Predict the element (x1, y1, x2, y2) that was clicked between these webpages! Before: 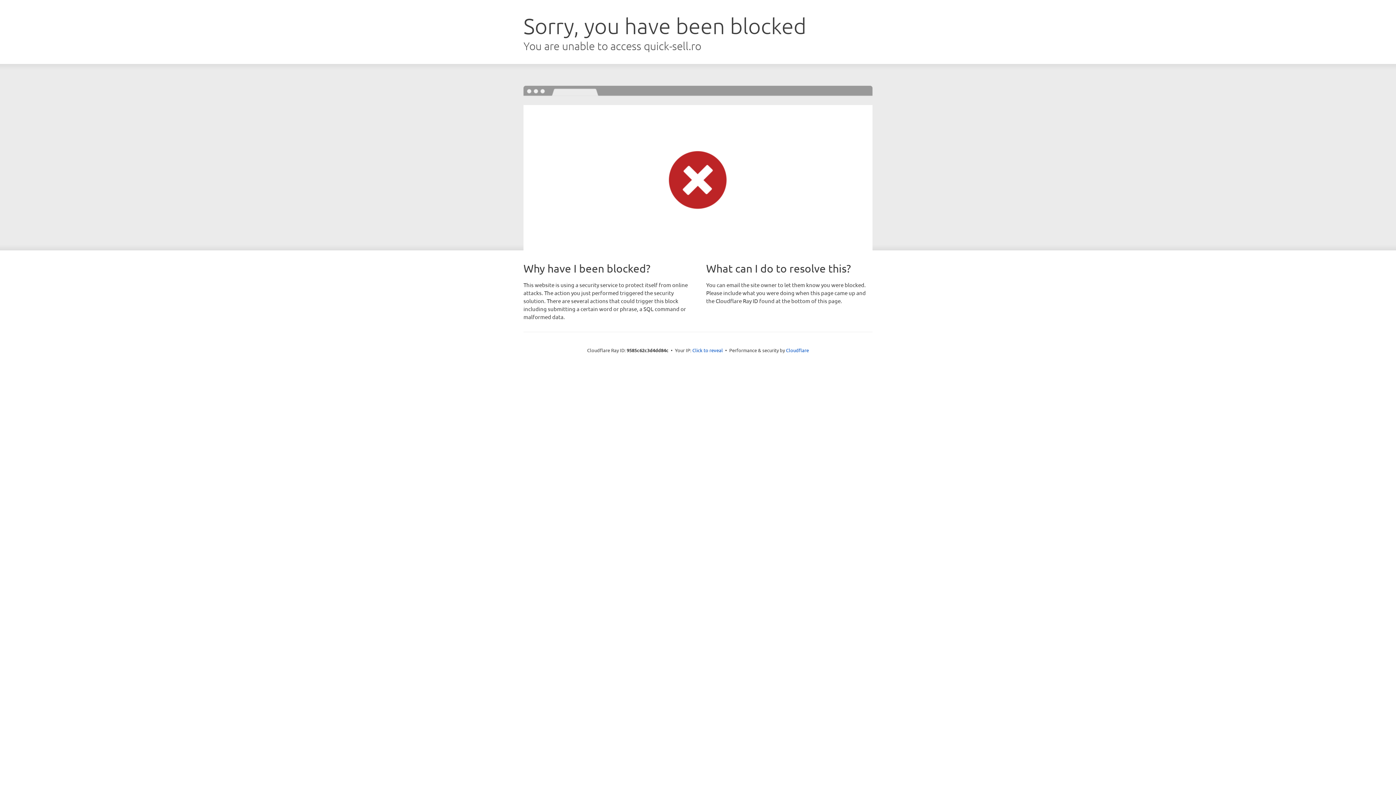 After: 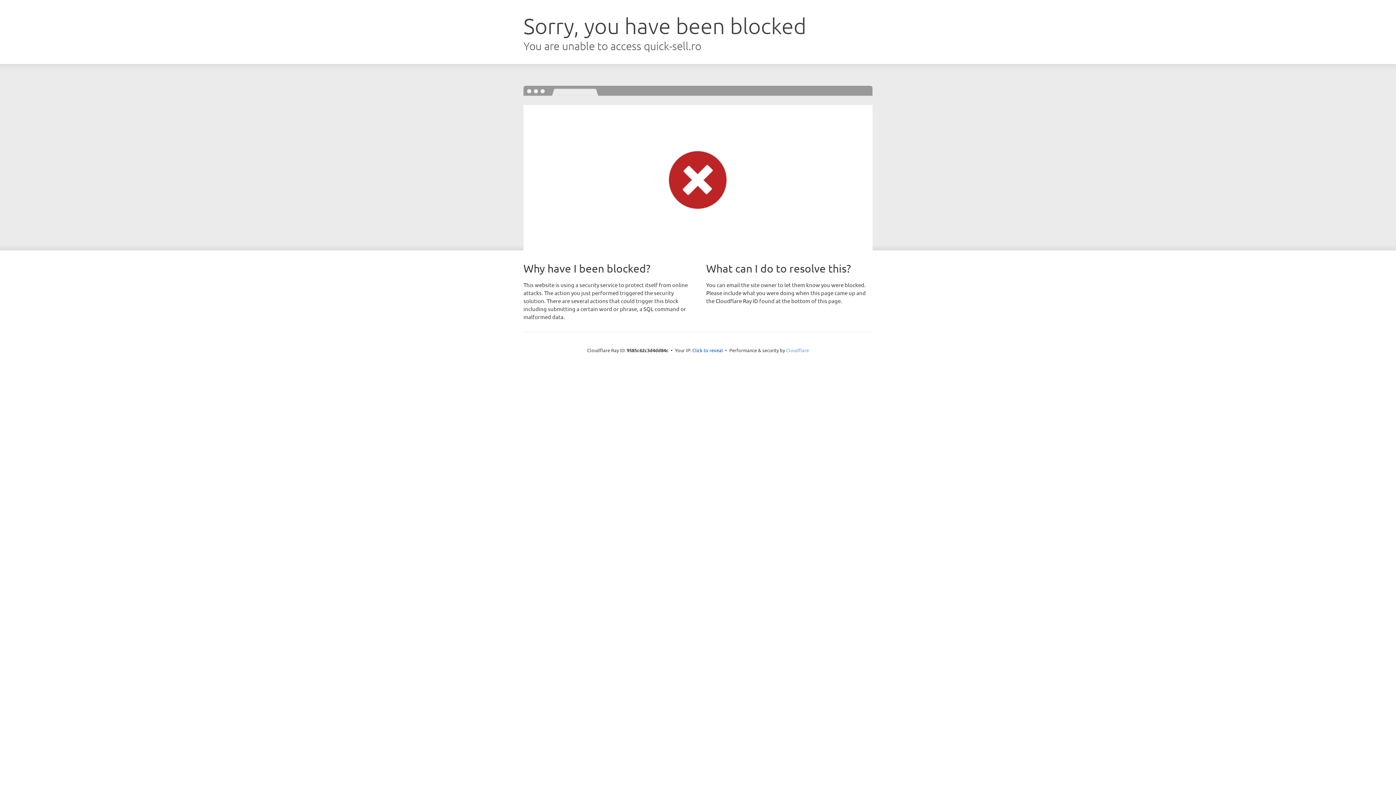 Action: bbox: (786, 347, 809, 353) label: Cloudflare